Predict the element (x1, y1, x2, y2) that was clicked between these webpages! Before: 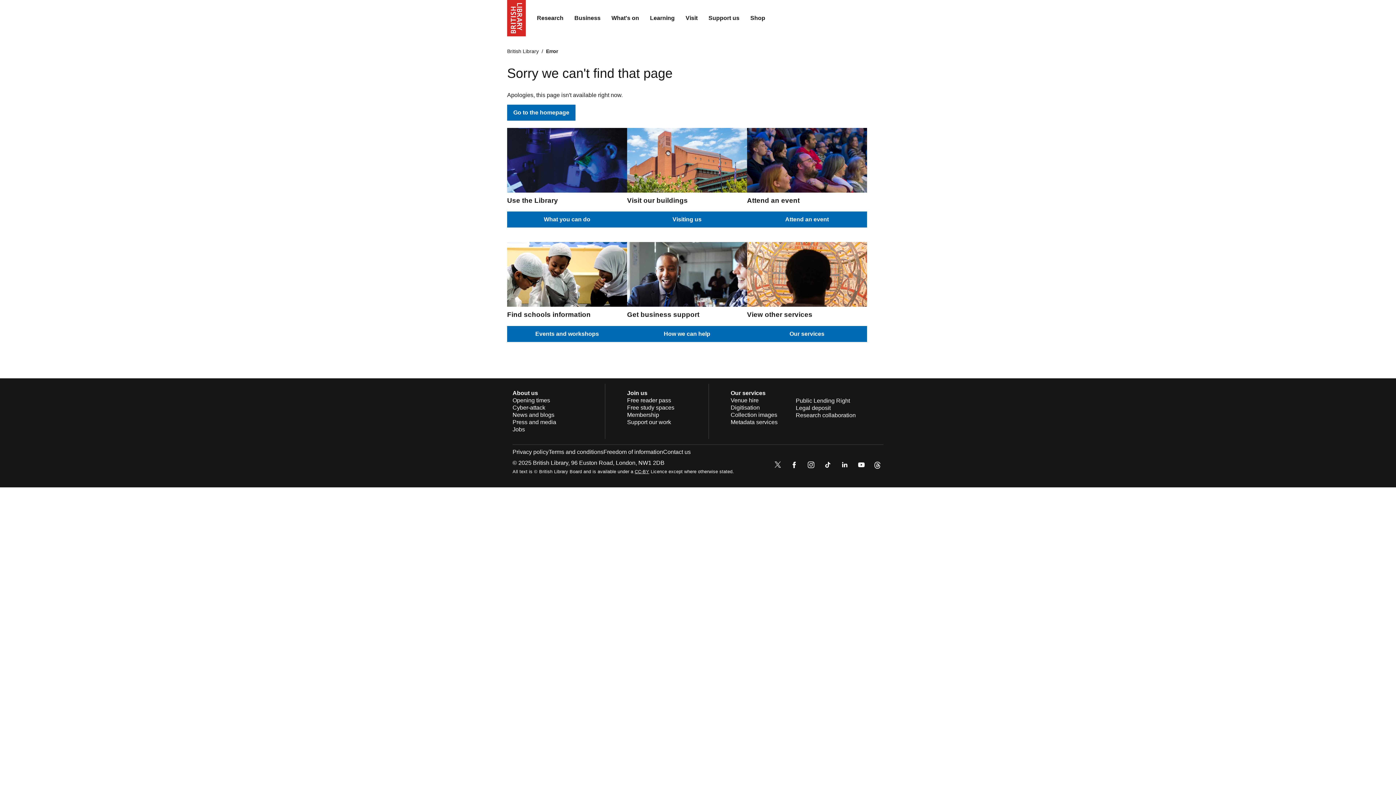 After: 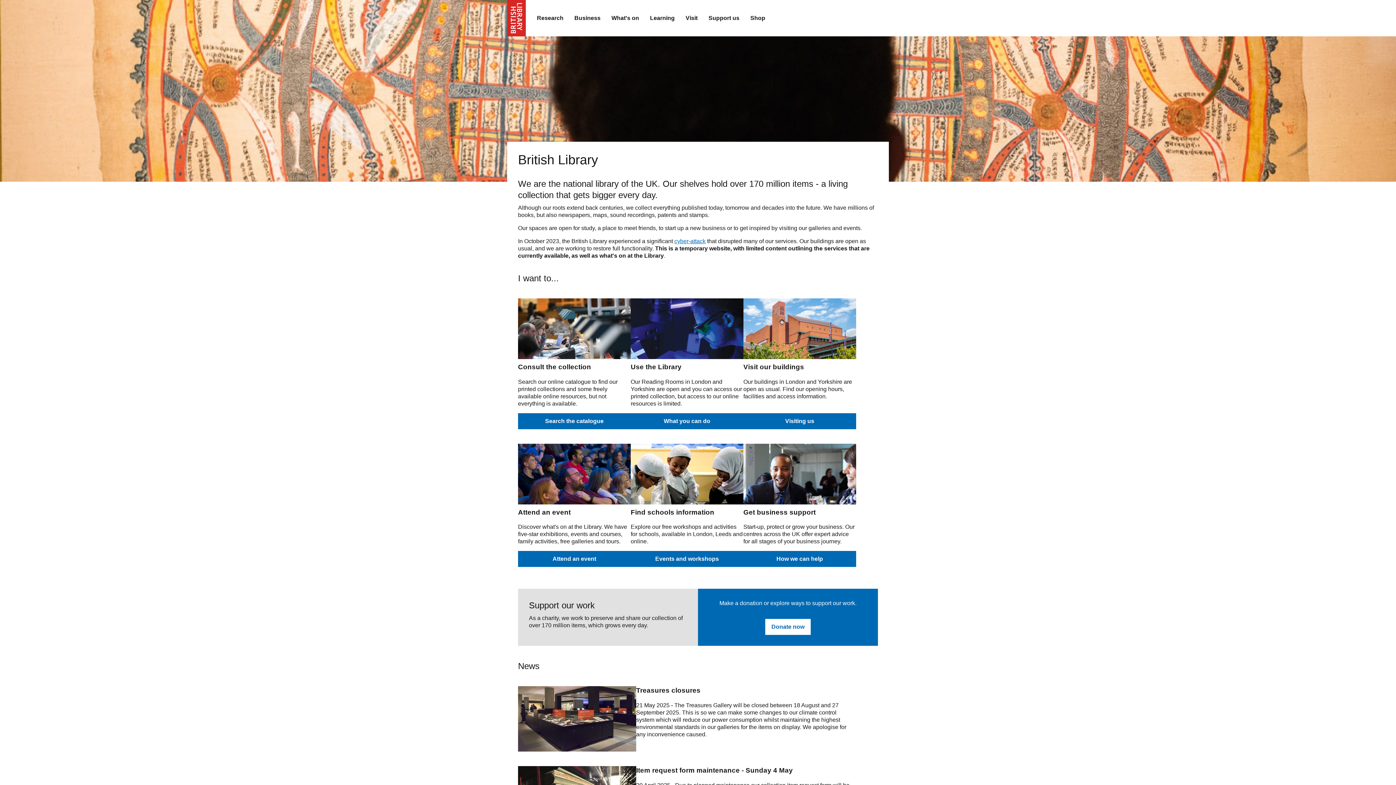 Action: label: Go to the homepage bbox: (507, 104, 575, 120)